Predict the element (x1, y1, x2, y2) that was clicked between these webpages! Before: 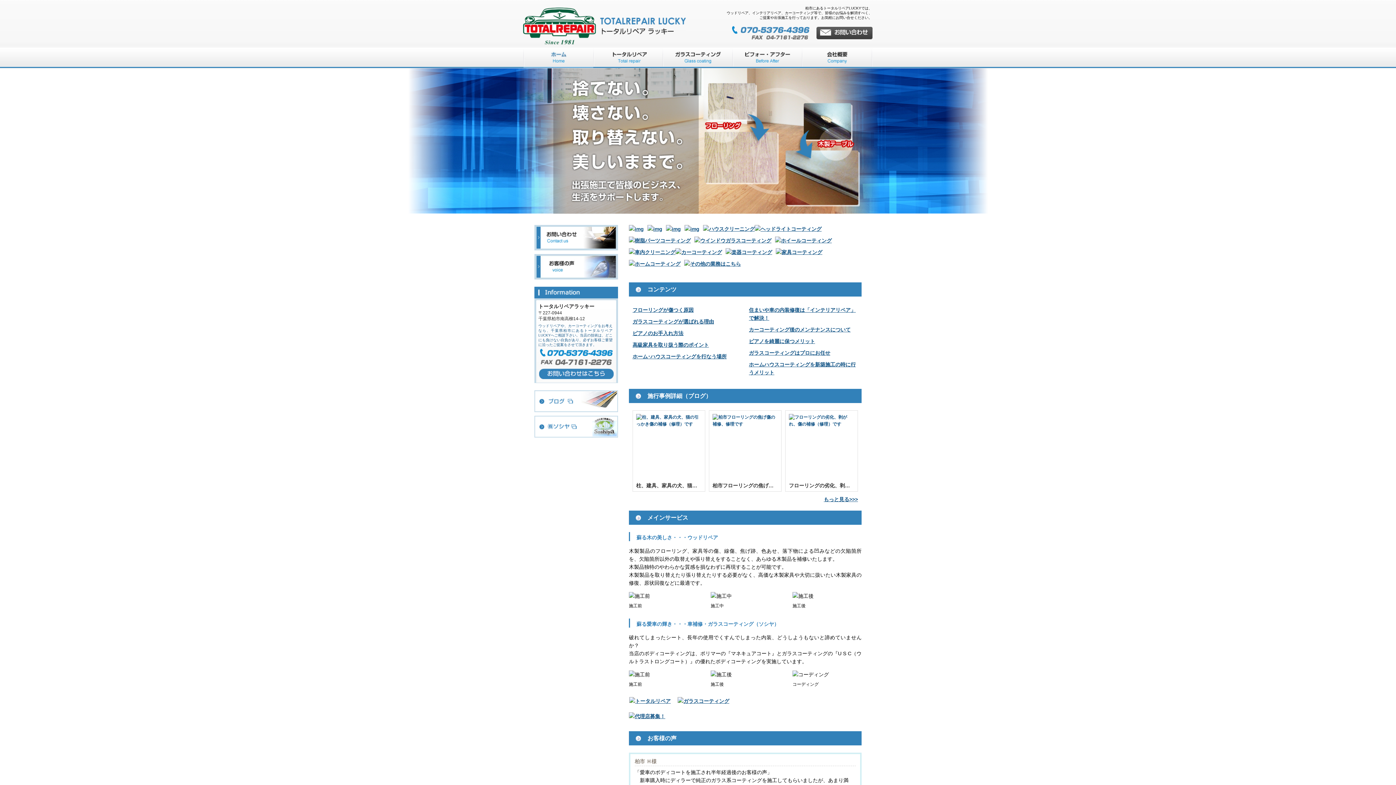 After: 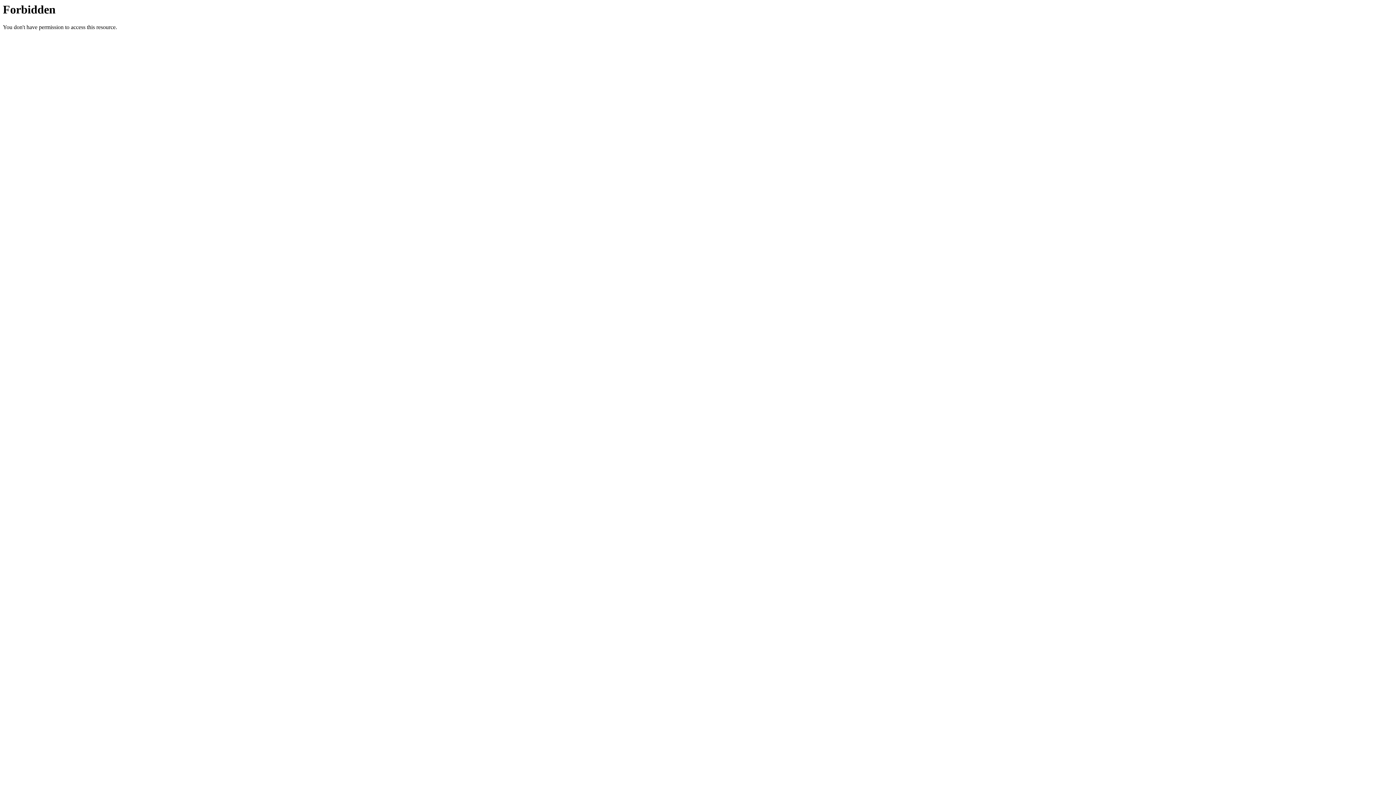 Action: bbox: (802, 62, 872, 67)